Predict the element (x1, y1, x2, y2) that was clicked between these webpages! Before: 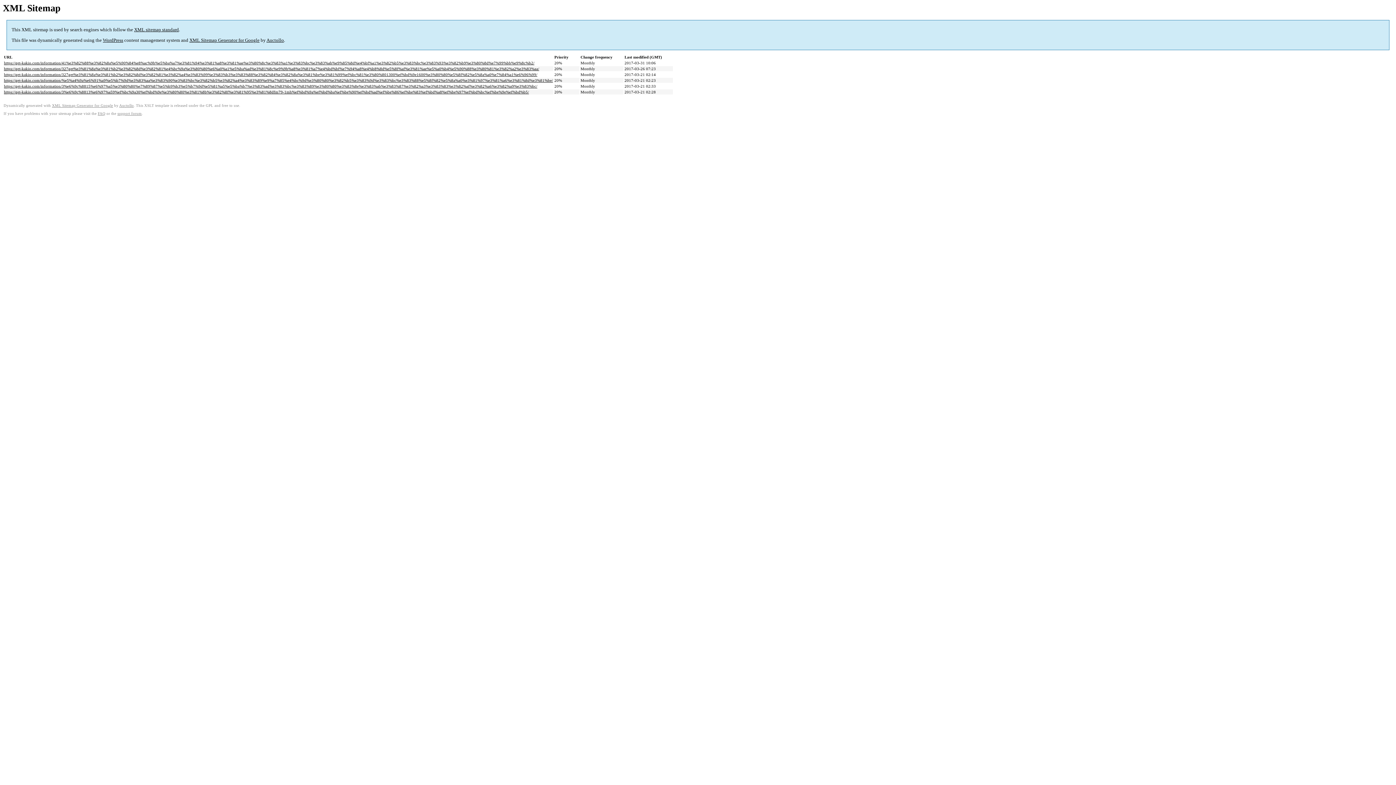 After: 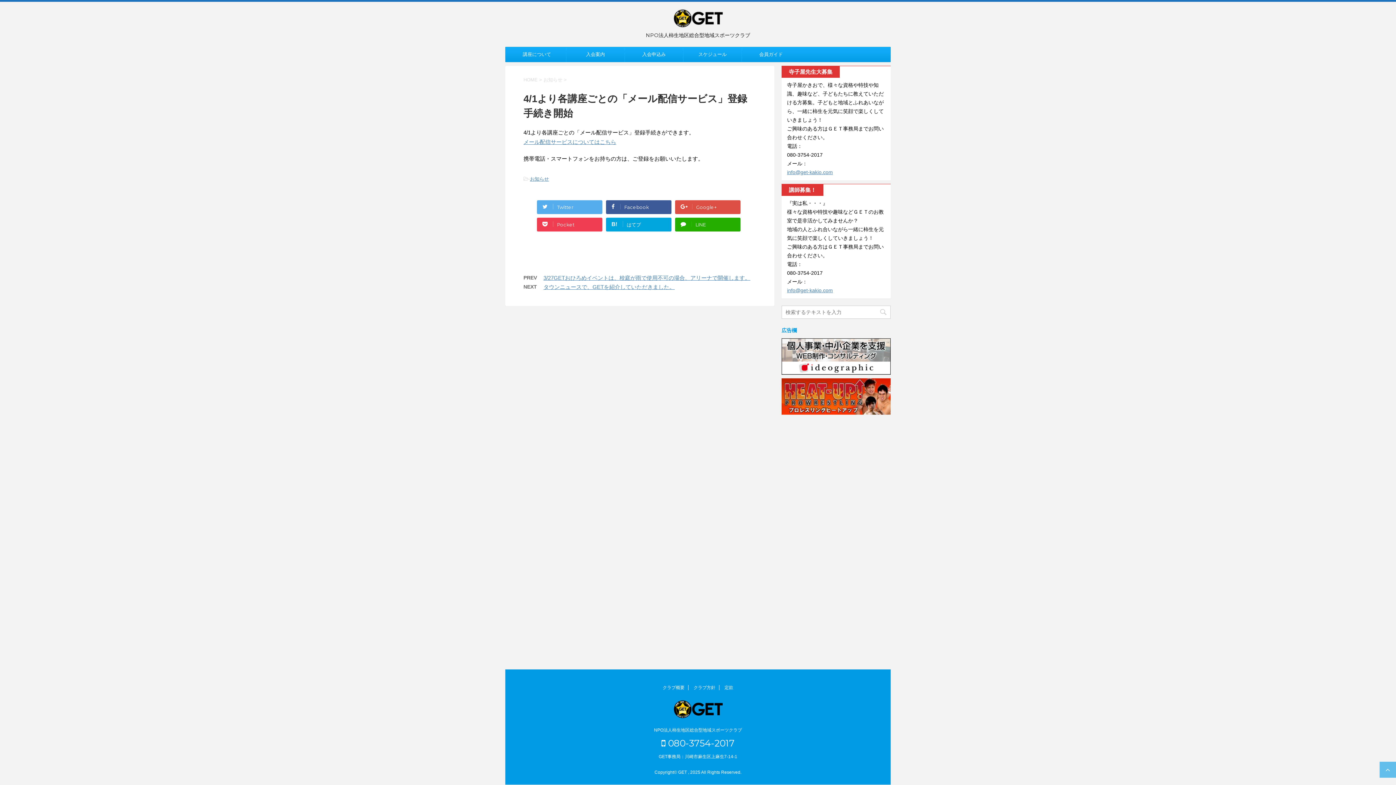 Action: label: https://get-kakio.com/information/41%e3%82%88%e3%82%8a%e5%90%84%e8%ac%9b%e5%ba%a7%e3%81%94%e3%81%a8%e3%81%ae%e3%80%8c%e3%83%a1%e3%83%bc%e3%83%ab%e9%85%8d%e4%bf%a1%e3%82%b5%e3%83%bc%e3%83%93%e3%82%b9%e3%80%8d%e7%99%bb%e9%8c%b2/ bbox: (4, 60, 534, 65)